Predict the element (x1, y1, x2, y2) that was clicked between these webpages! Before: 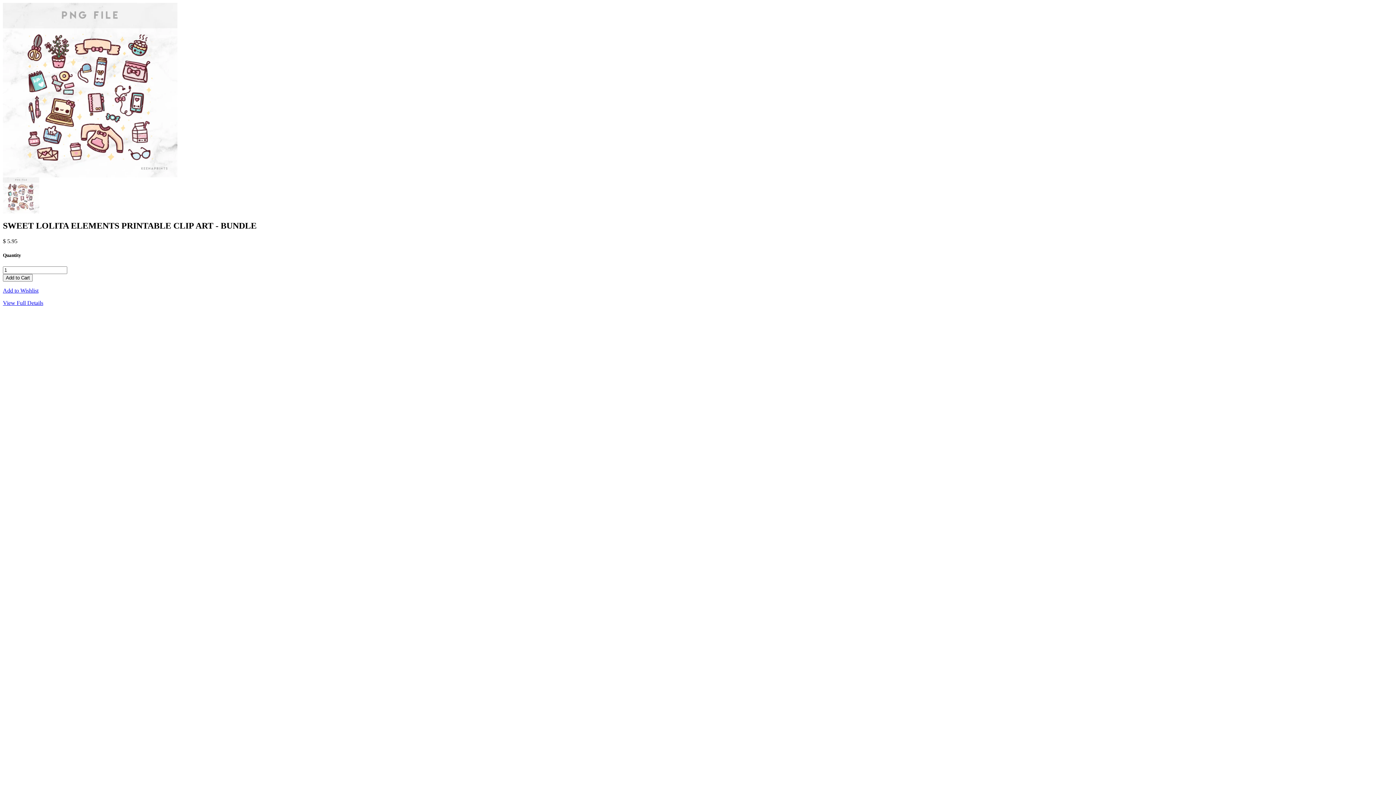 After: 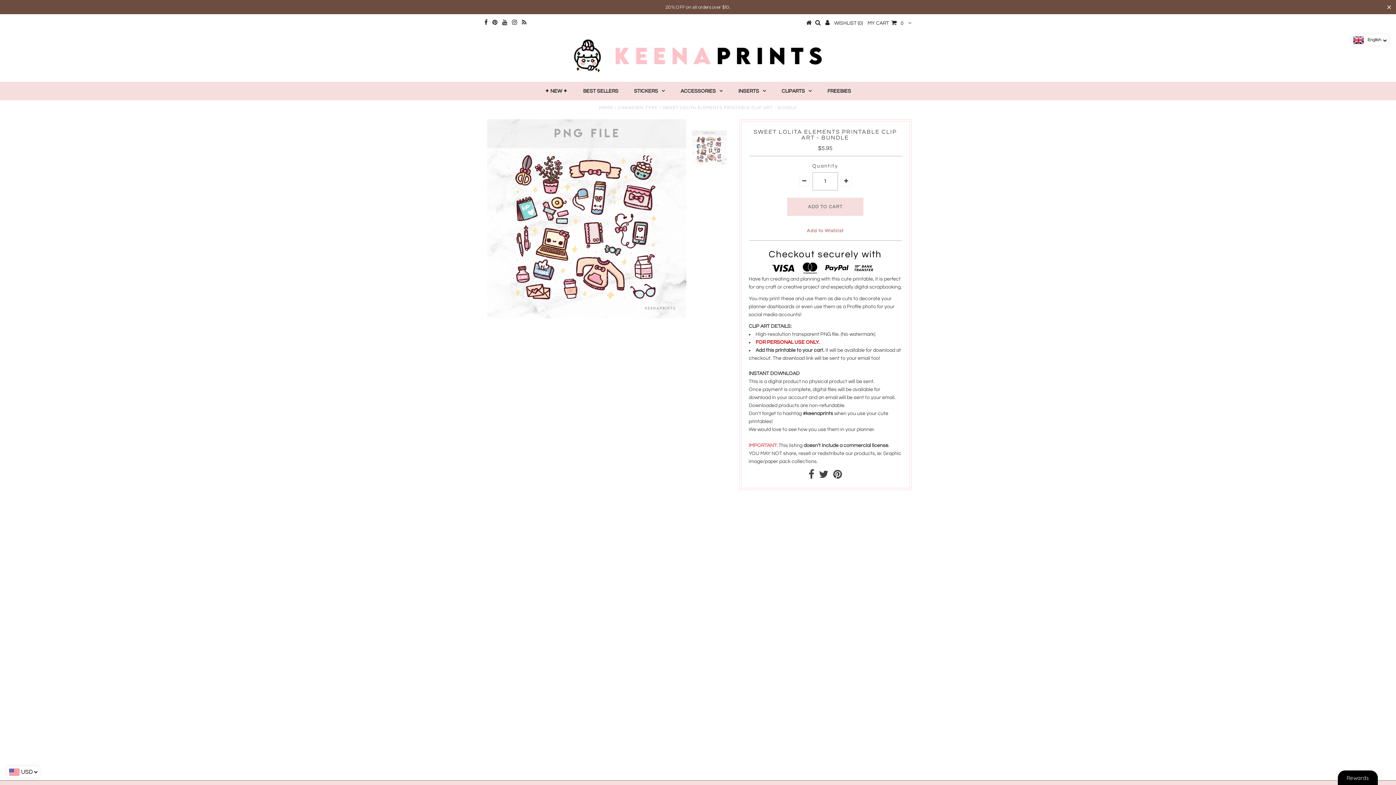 Action: label: View Full Details bbox: (2, 300, 43, 306)